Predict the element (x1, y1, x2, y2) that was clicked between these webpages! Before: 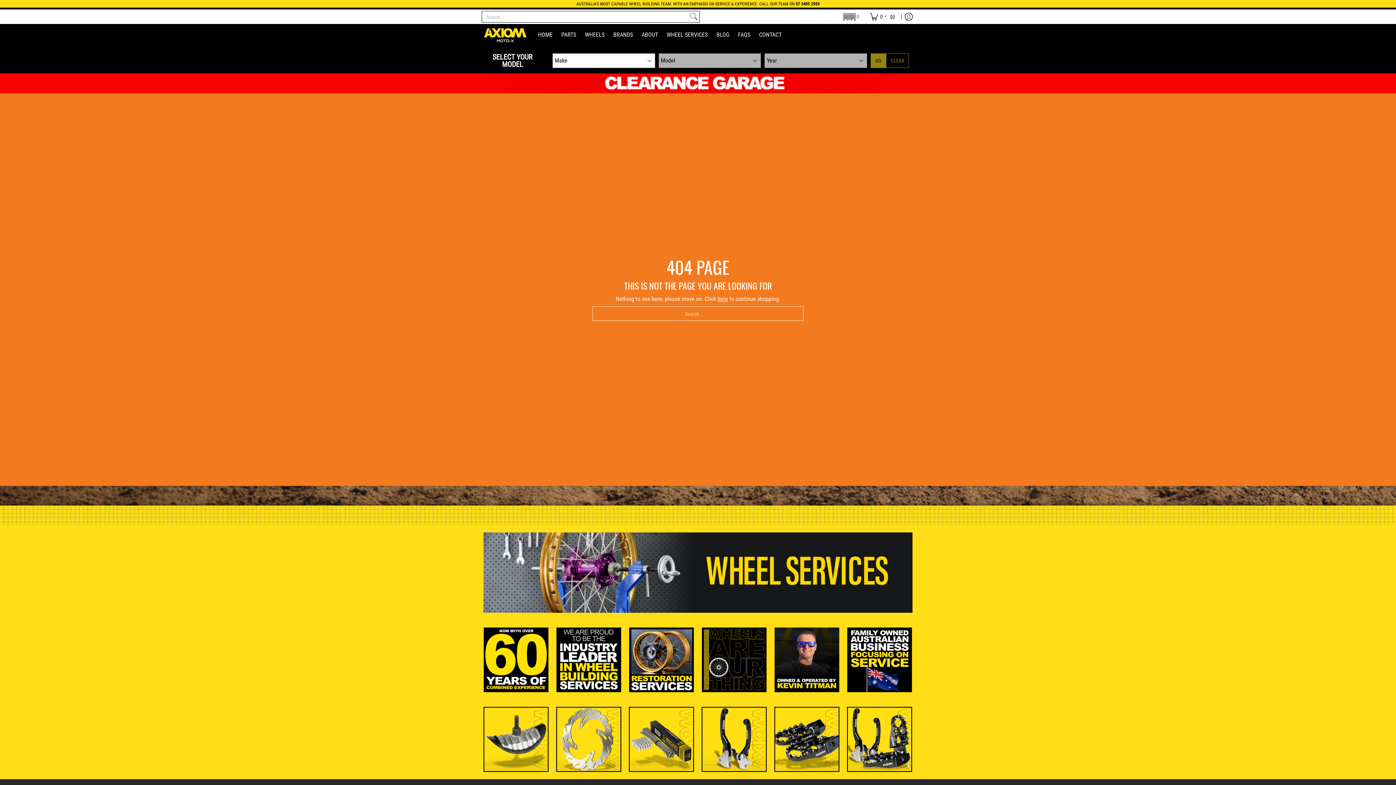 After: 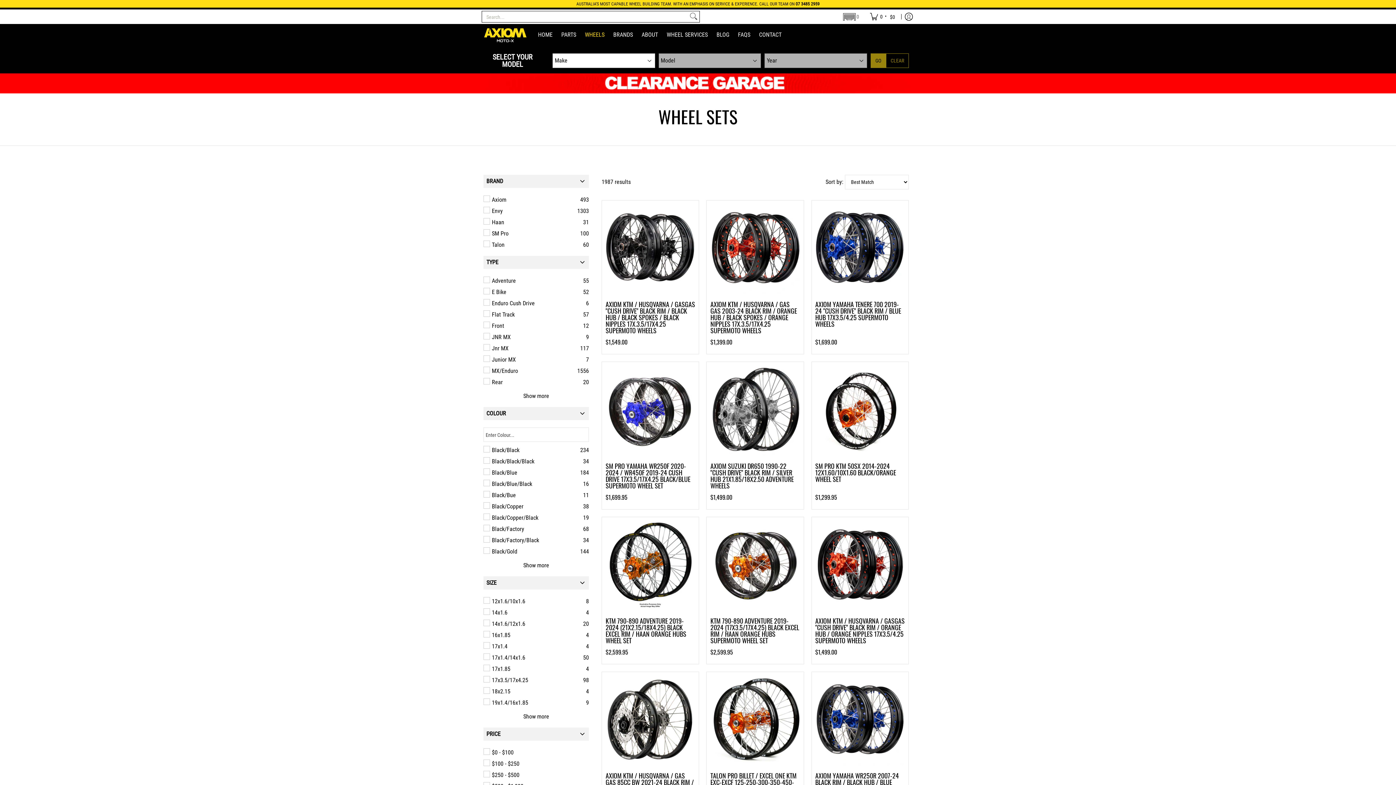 Action: bbox: (581, 24, 608, 46) label: WHEELS